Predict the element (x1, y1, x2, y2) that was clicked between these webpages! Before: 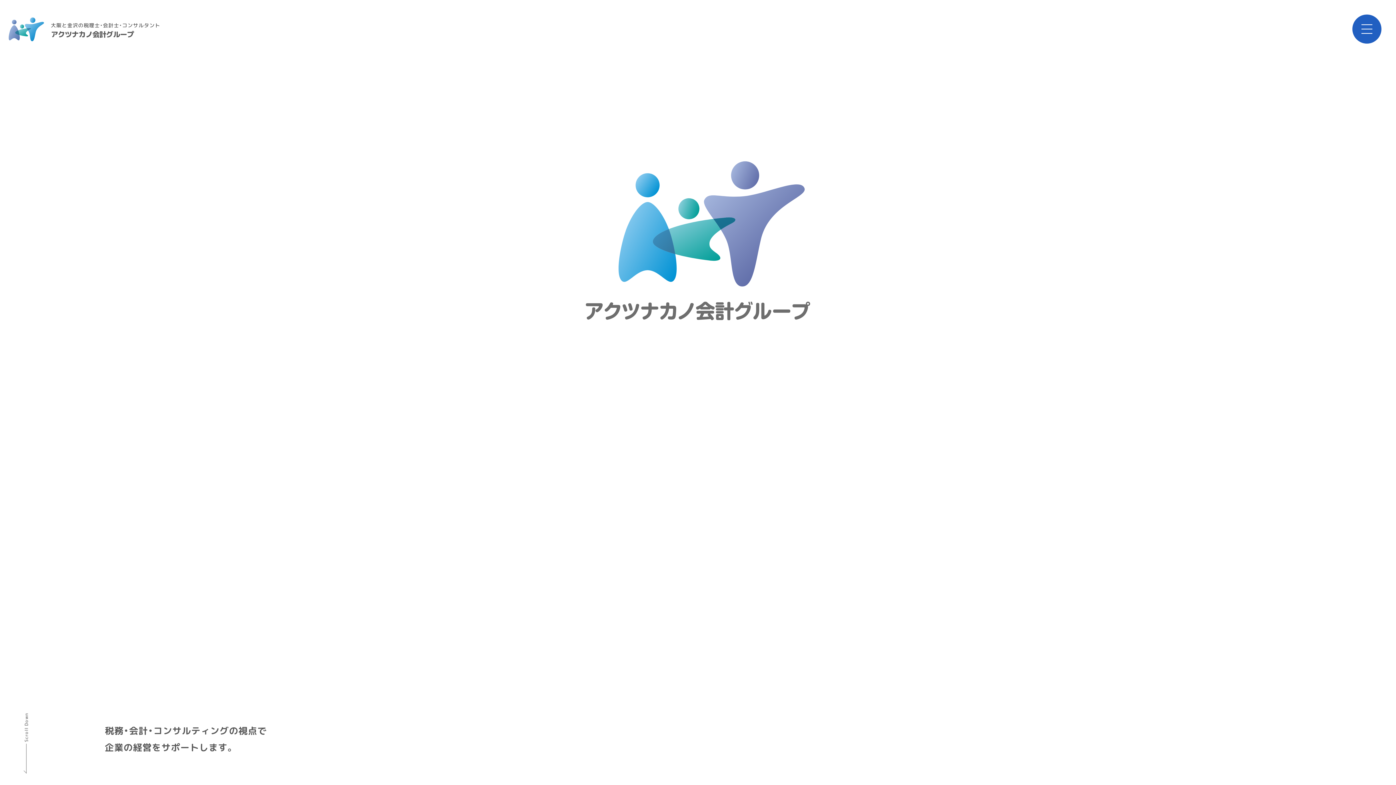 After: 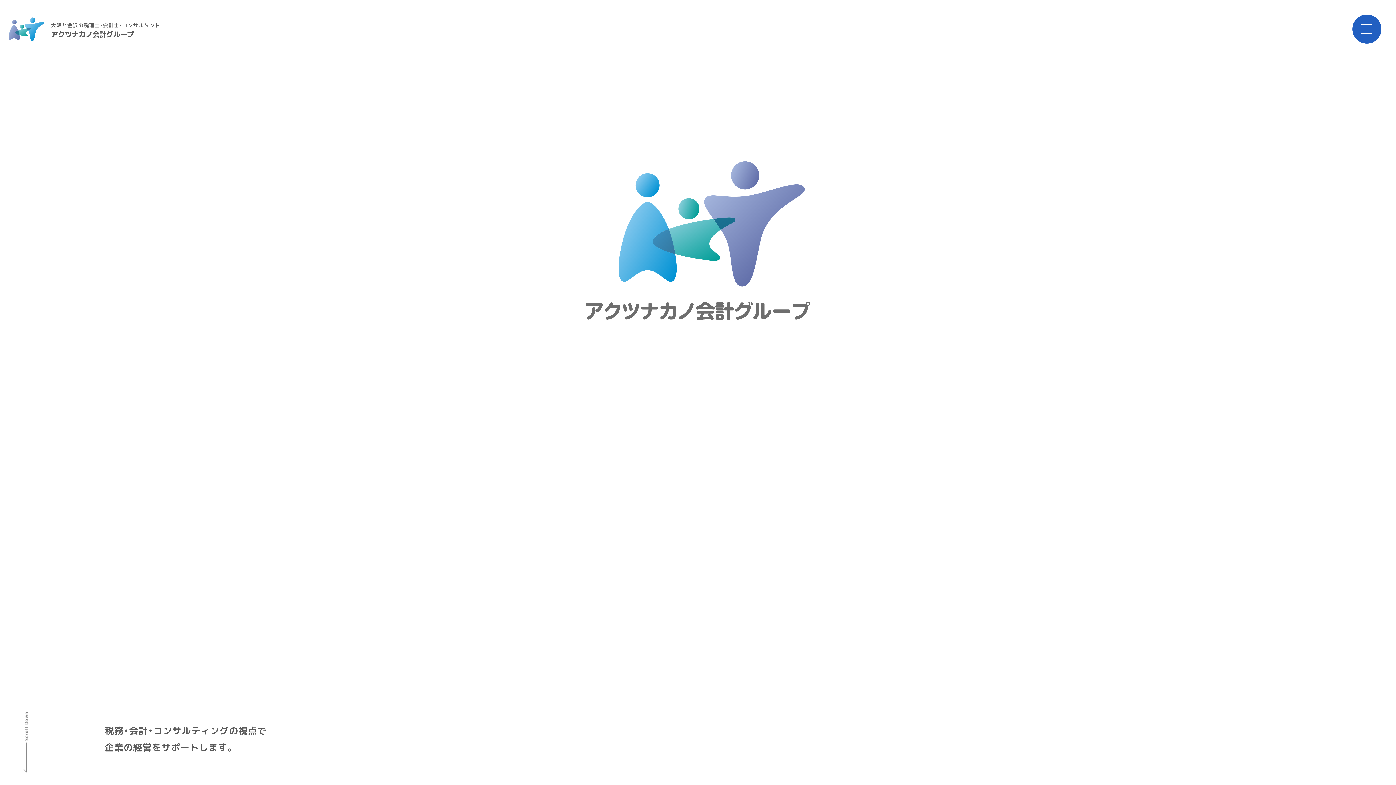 Action: label: 大阪と金沢の税理士・会計士・コンサルタント
アクツナカノ会計グループ bbox: (8, 16, 160, 41)